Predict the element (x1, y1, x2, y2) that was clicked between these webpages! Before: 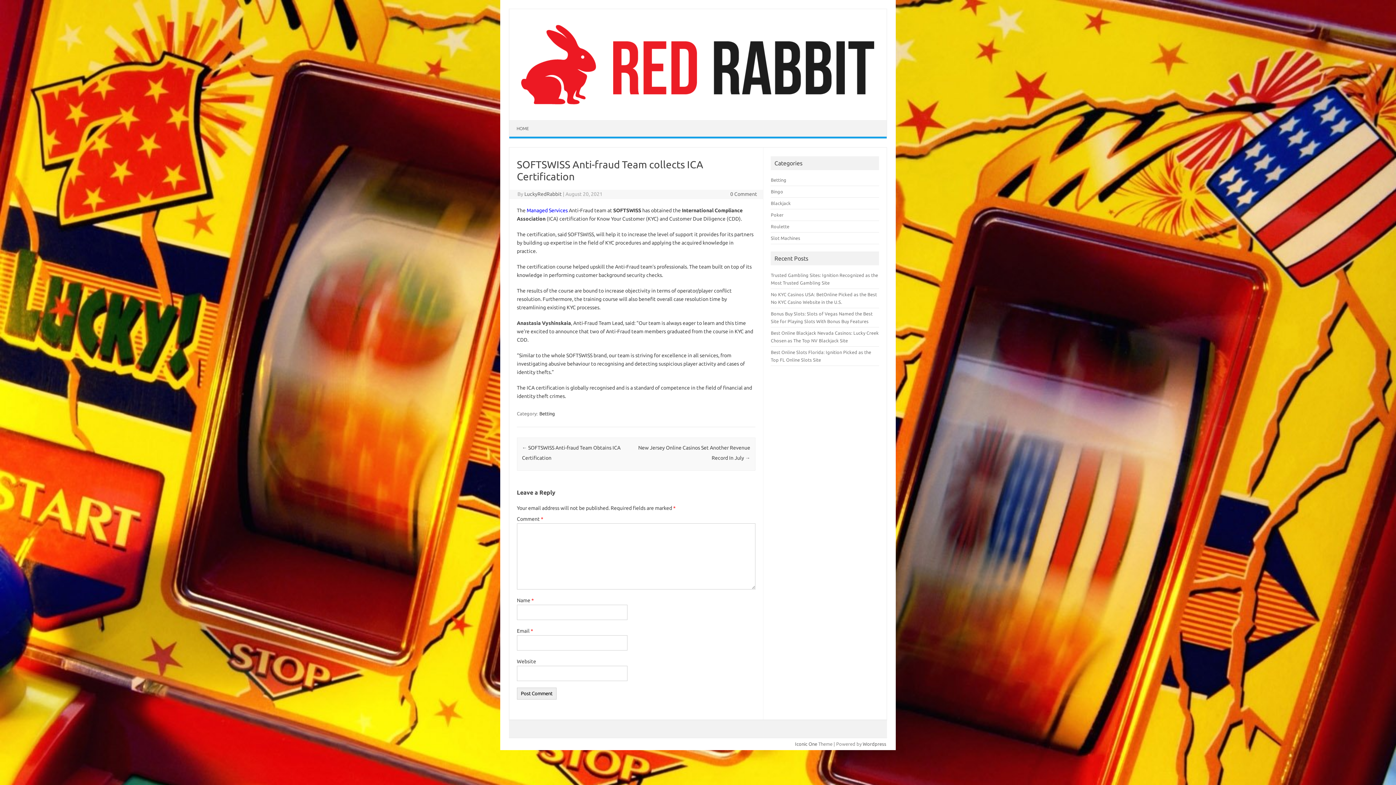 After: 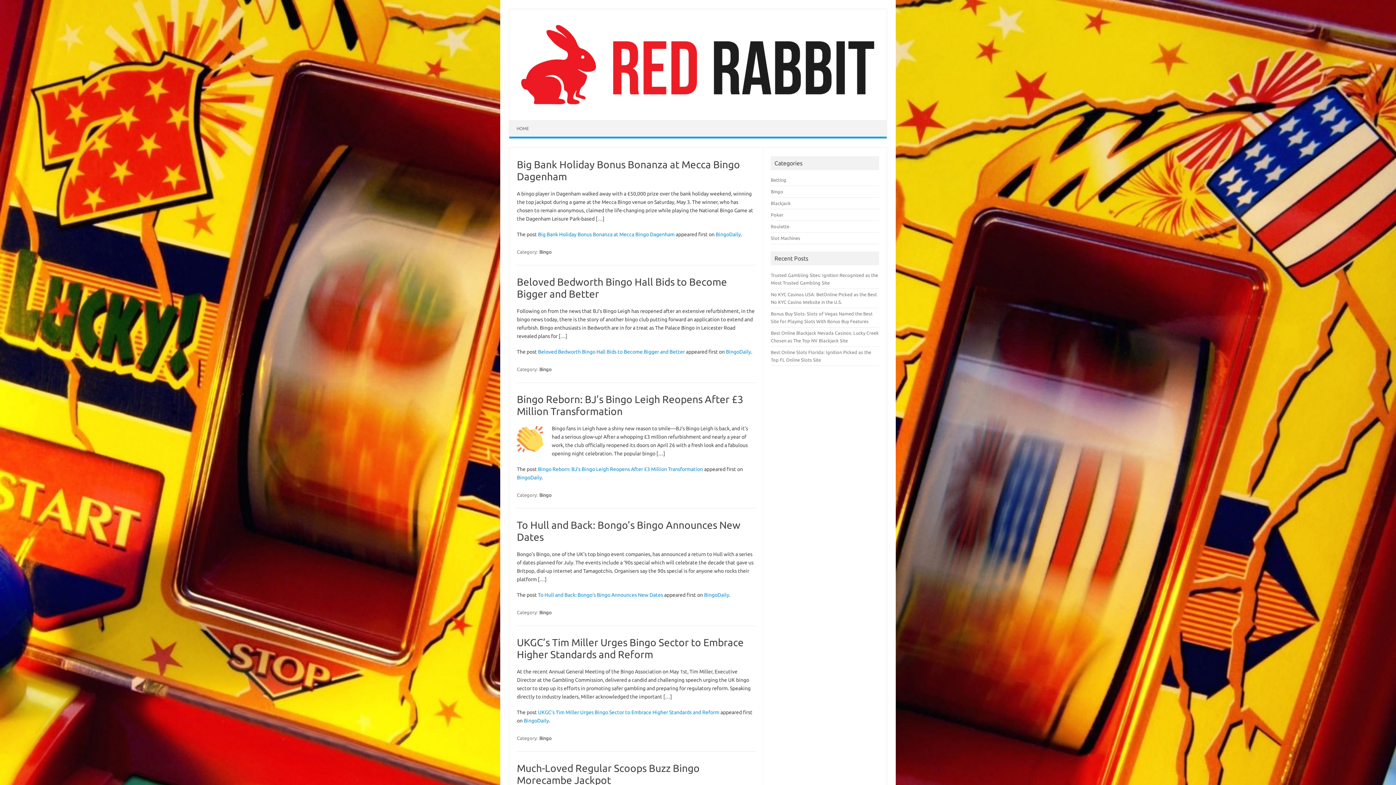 Action: bbox: (771, 188, 783, 194) label: Bingo